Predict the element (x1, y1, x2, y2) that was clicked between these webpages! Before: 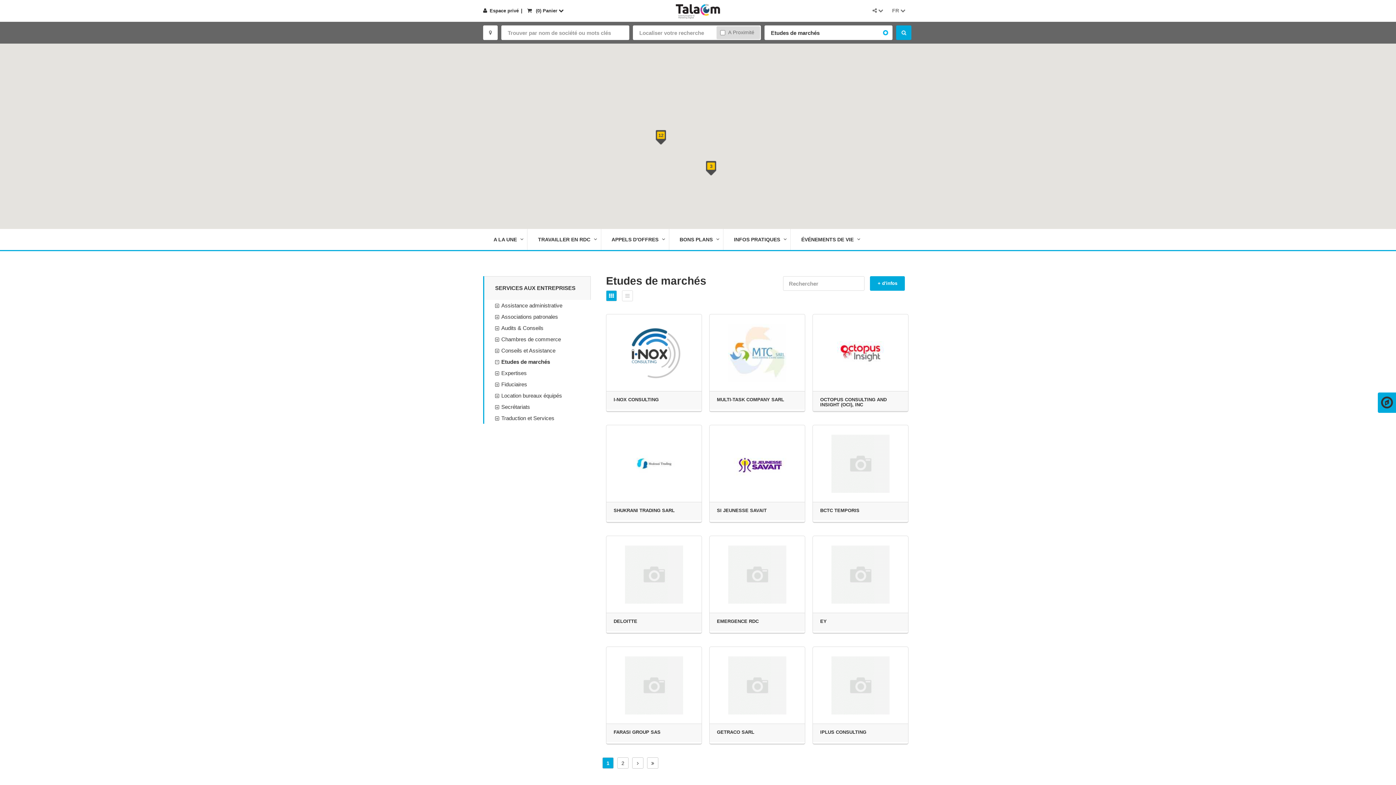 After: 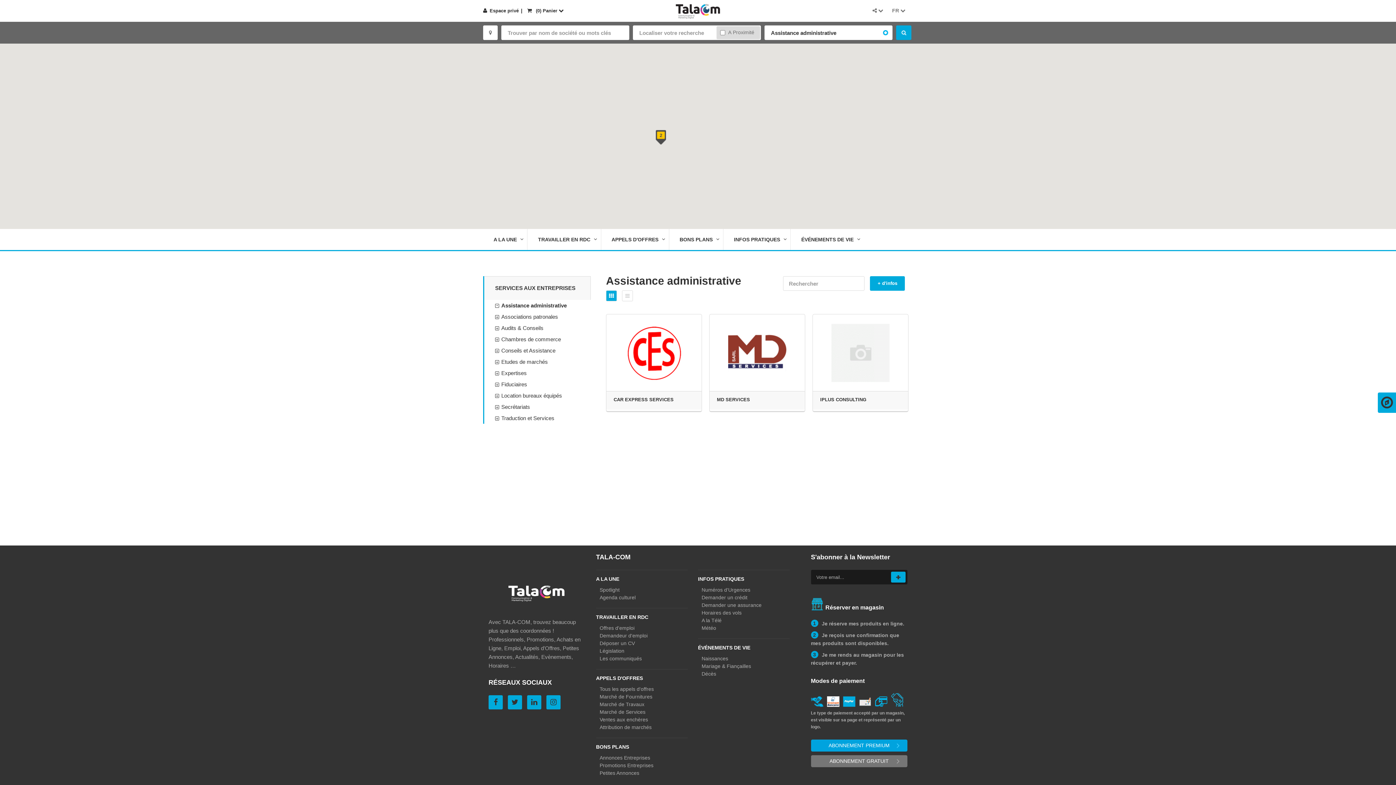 Action: label: Assistance administrative bbox: (501, 302, 562, 308)